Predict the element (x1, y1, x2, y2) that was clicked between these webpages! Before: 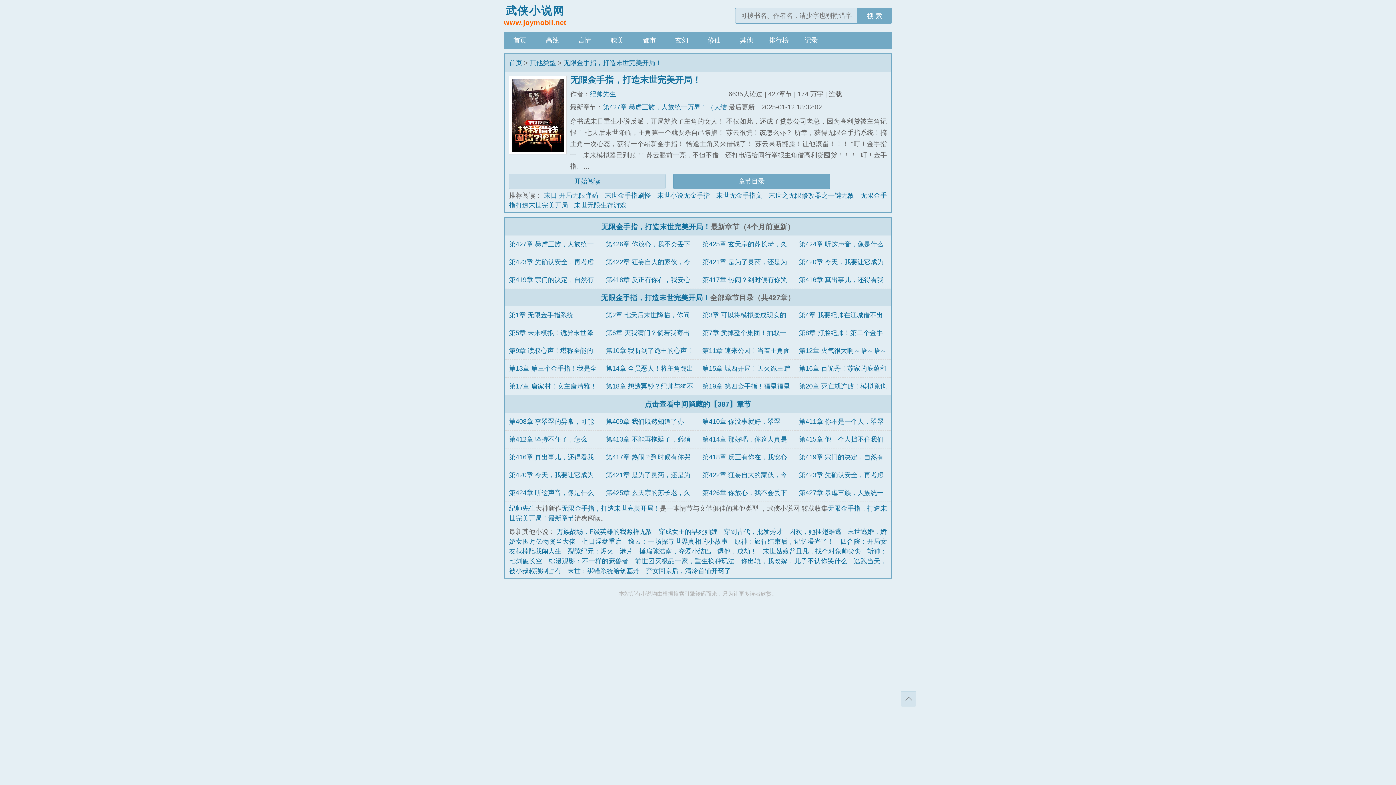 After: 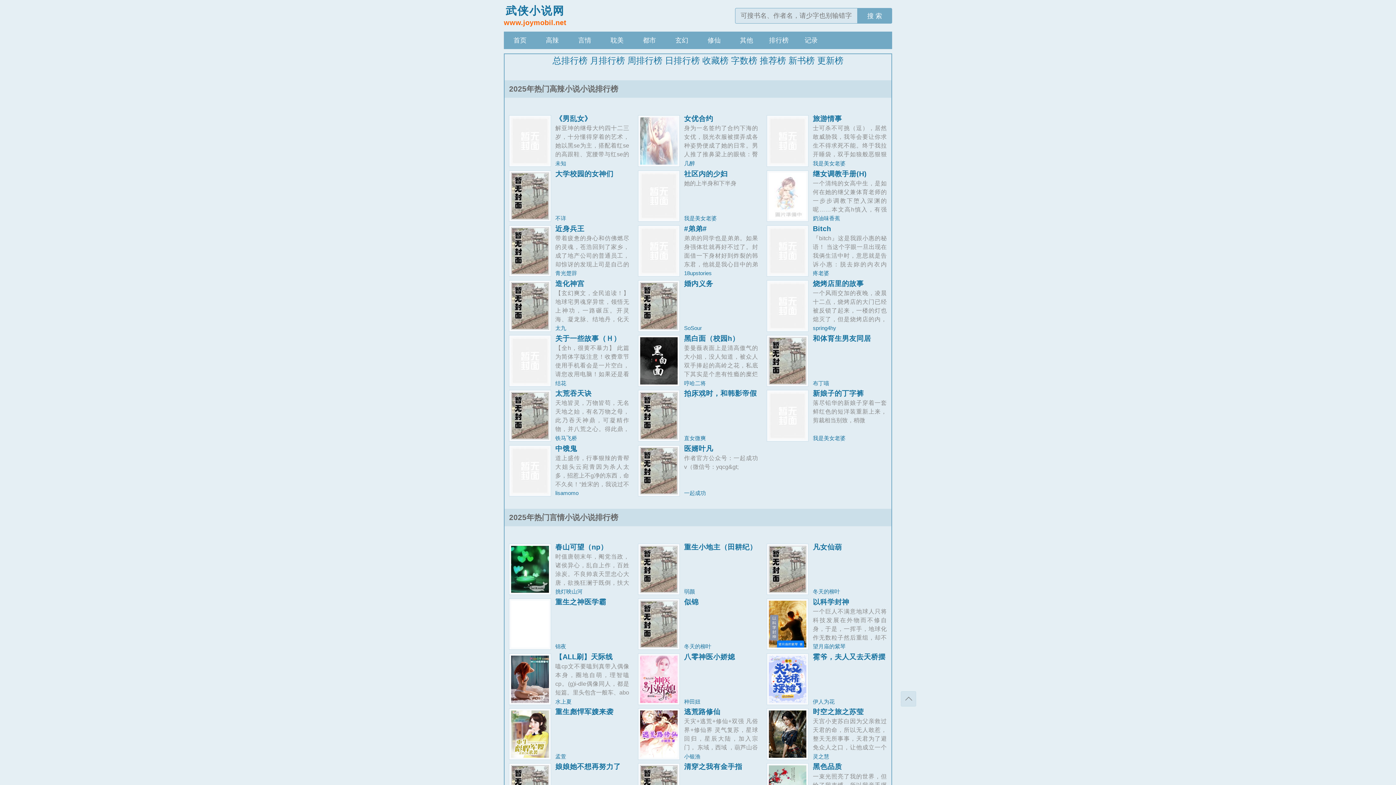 Action: bbox: (762, 31, 795, 49) label: 排行榜